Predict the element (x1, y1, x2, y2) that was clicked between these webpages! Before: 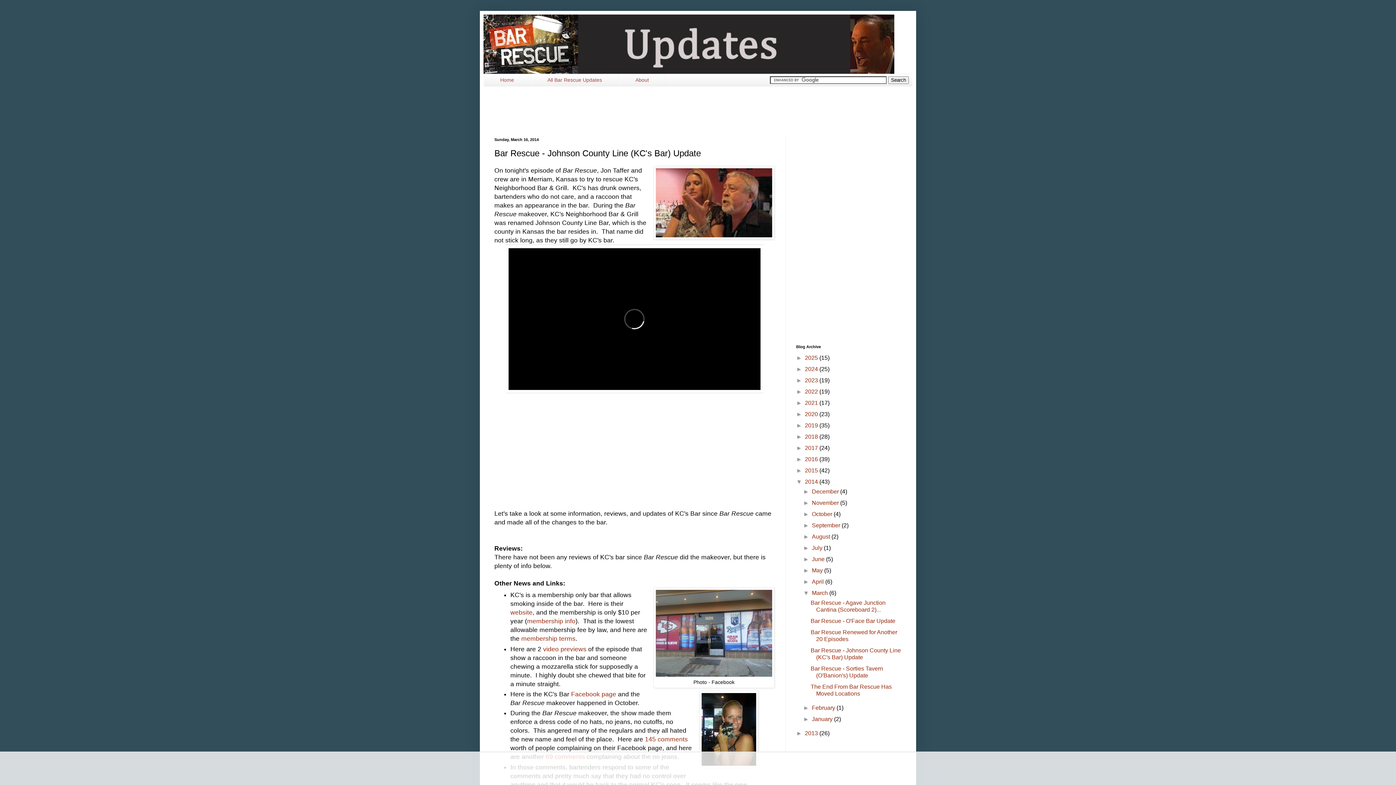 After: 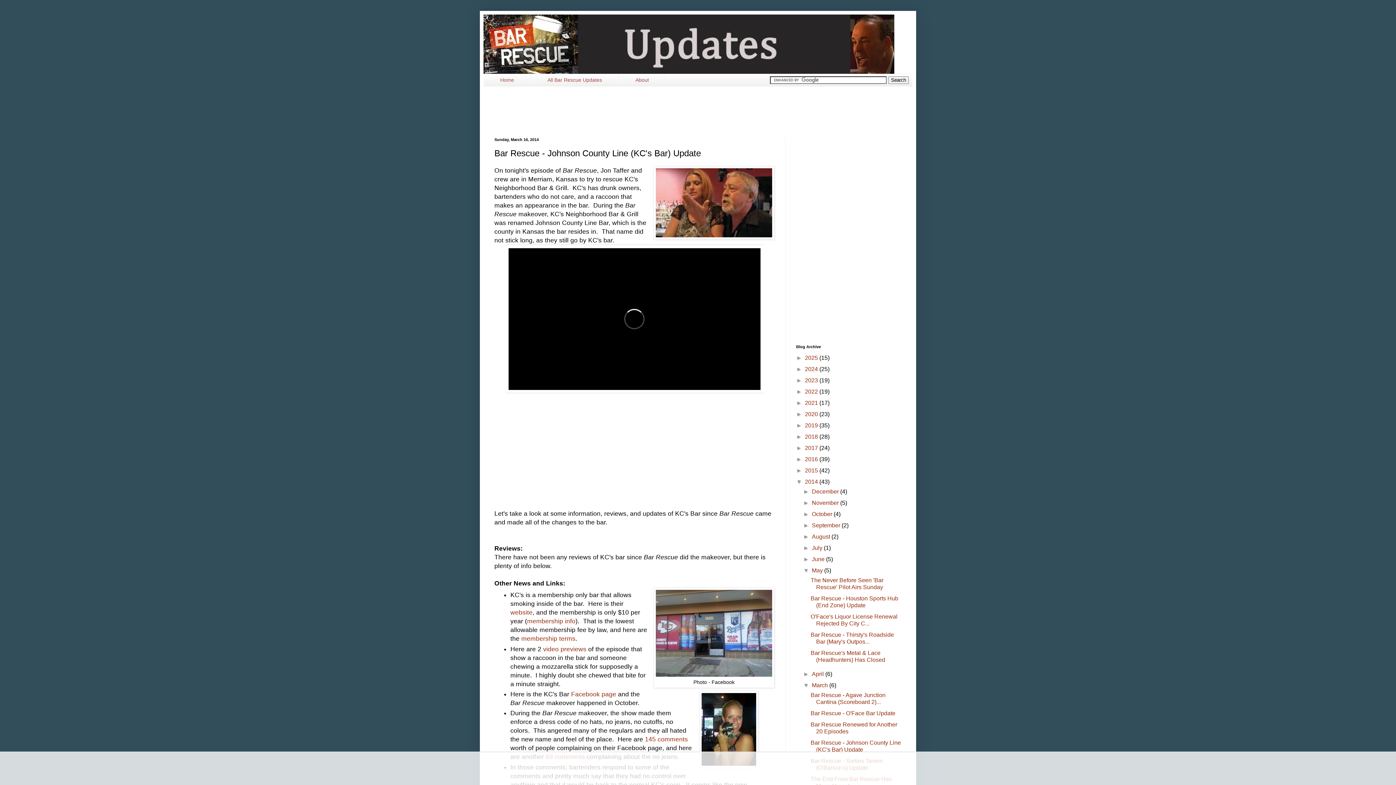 Action: bbox: (803, 567, 812, 573) label: ►  